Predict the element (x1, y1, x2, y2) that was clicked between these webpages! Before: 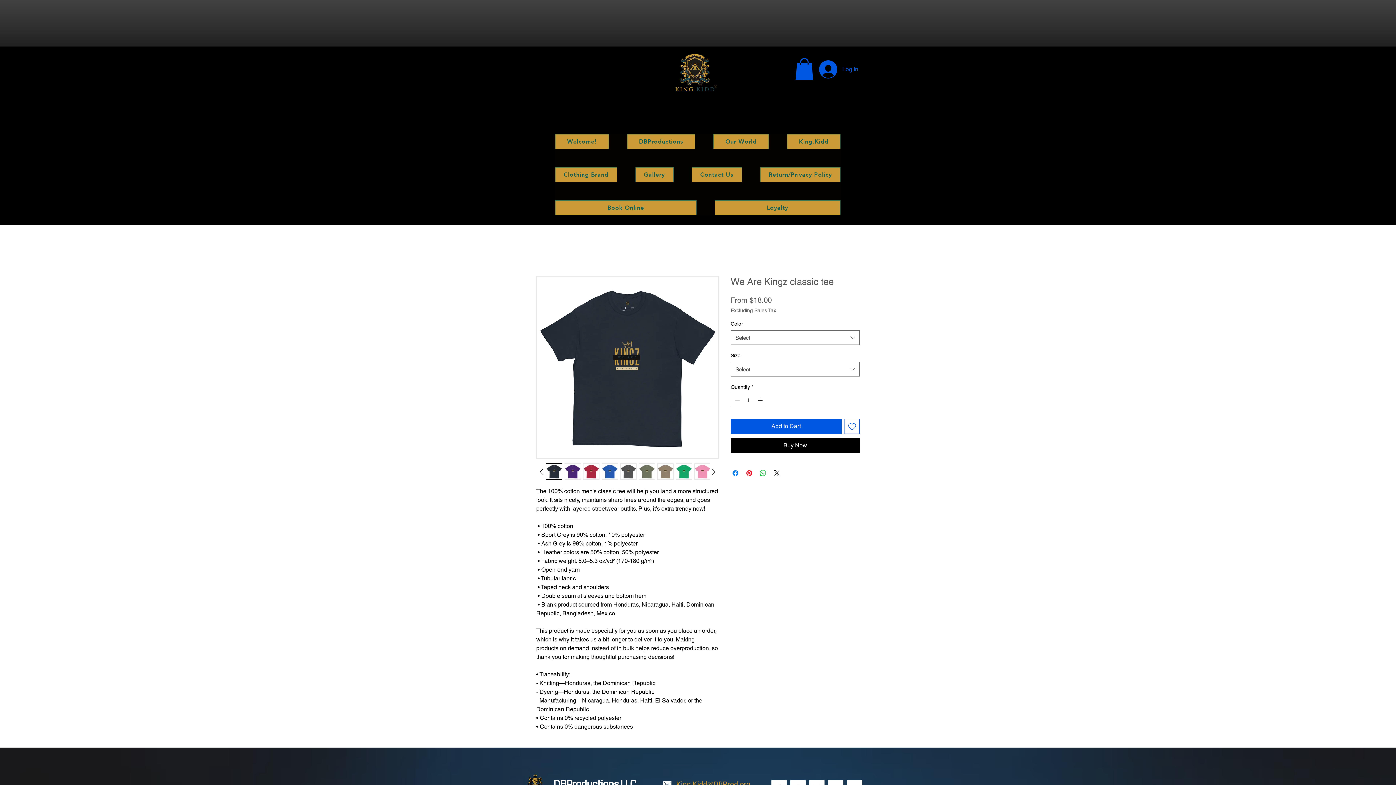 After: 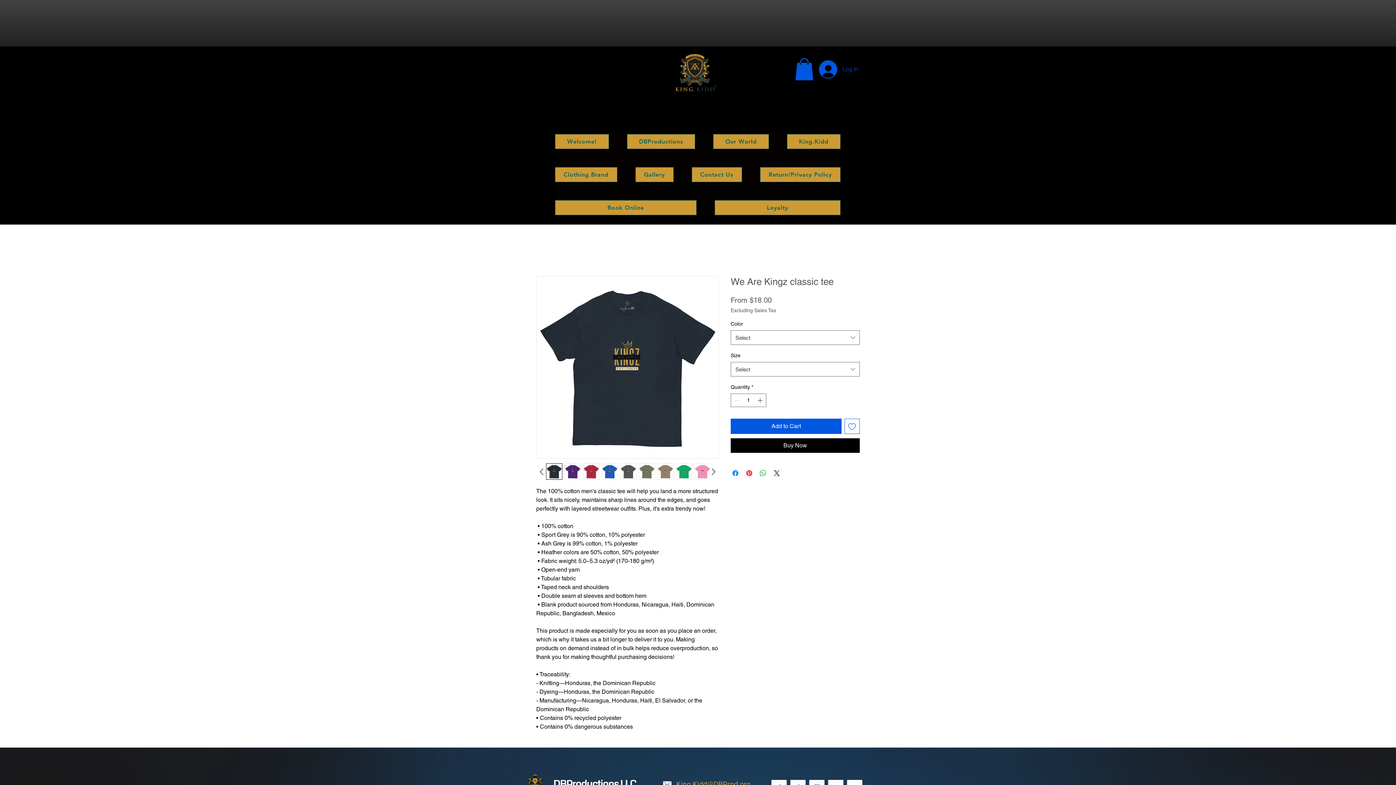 Action: label: Log In bbox: (814, 58, 863, 80)